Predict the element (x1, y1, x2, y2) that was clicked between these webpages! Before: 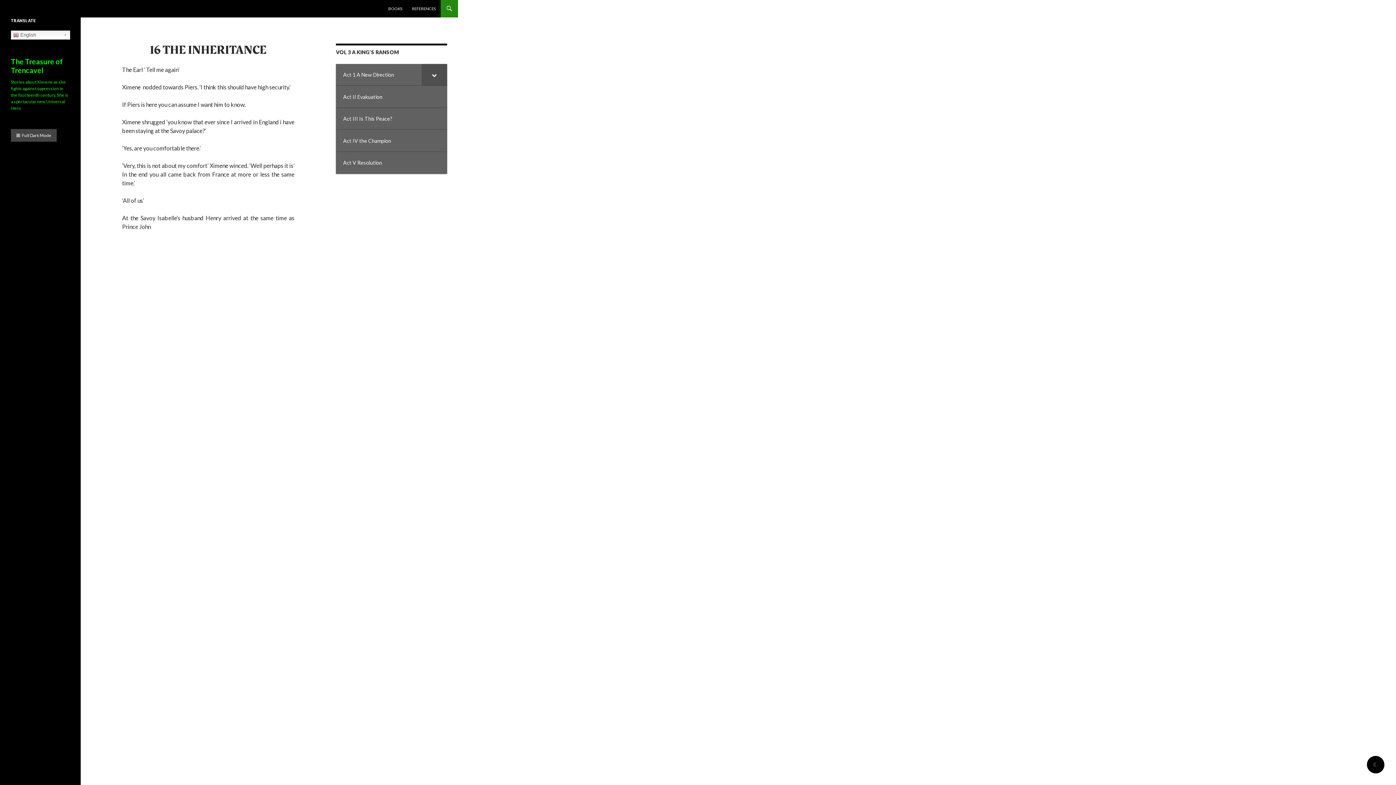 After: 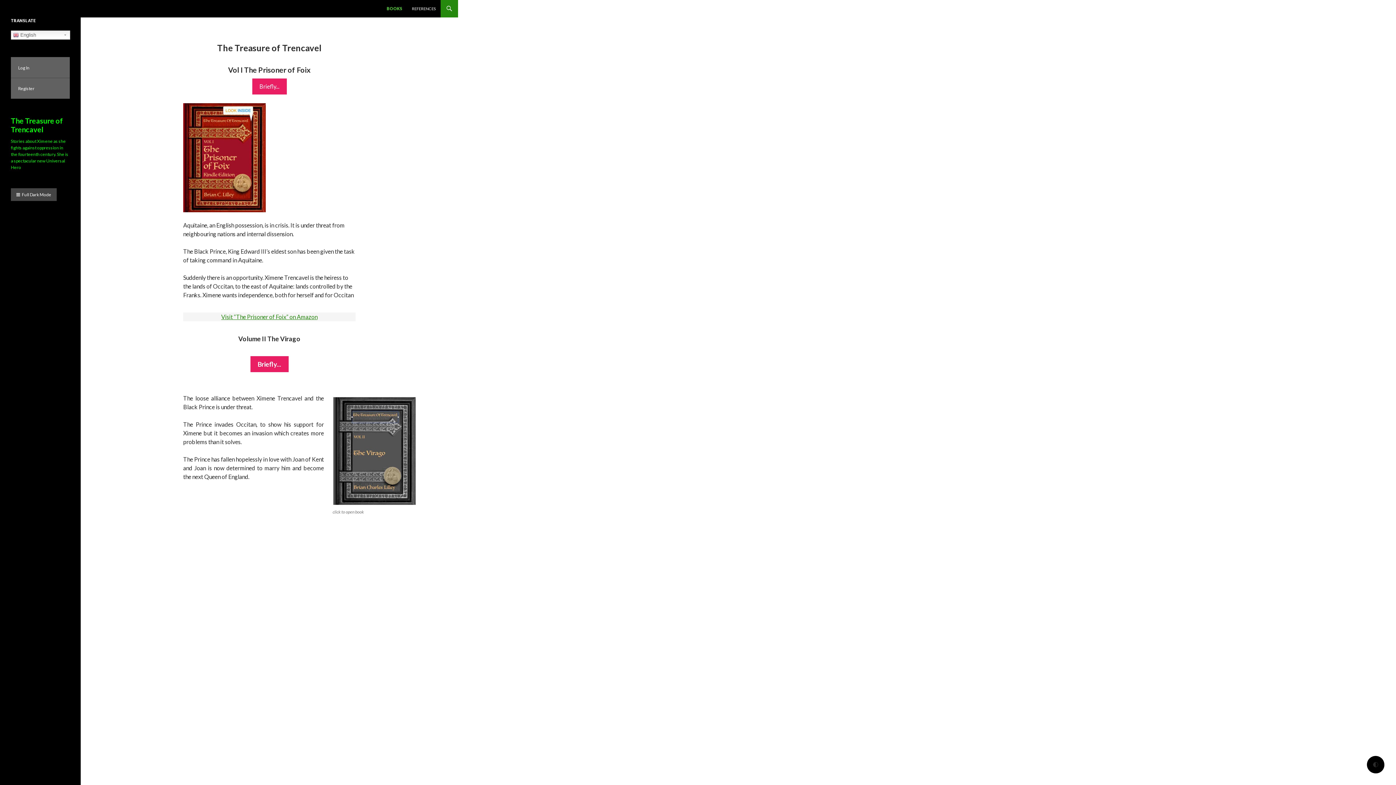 Action: bbox: (384, 0, 406, 17) label: BOOKS